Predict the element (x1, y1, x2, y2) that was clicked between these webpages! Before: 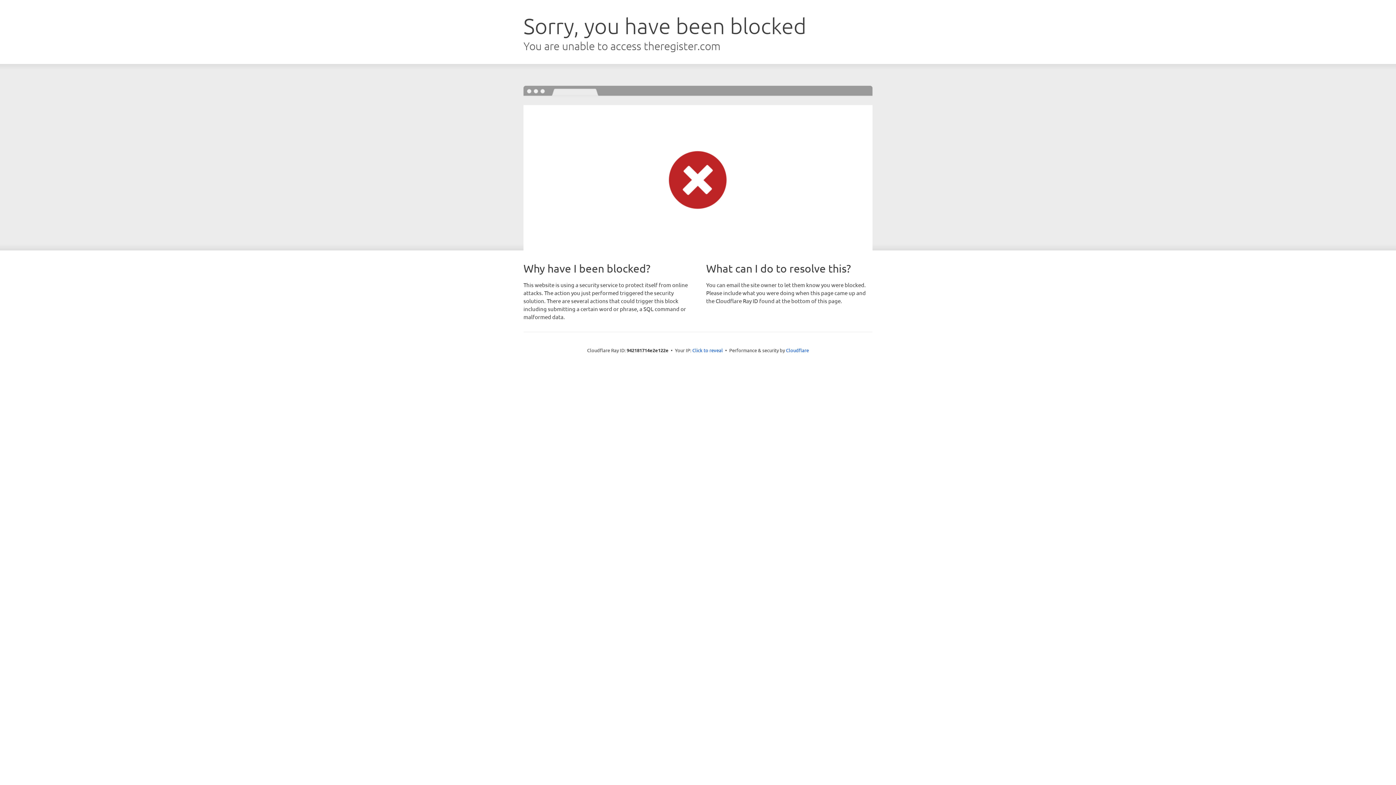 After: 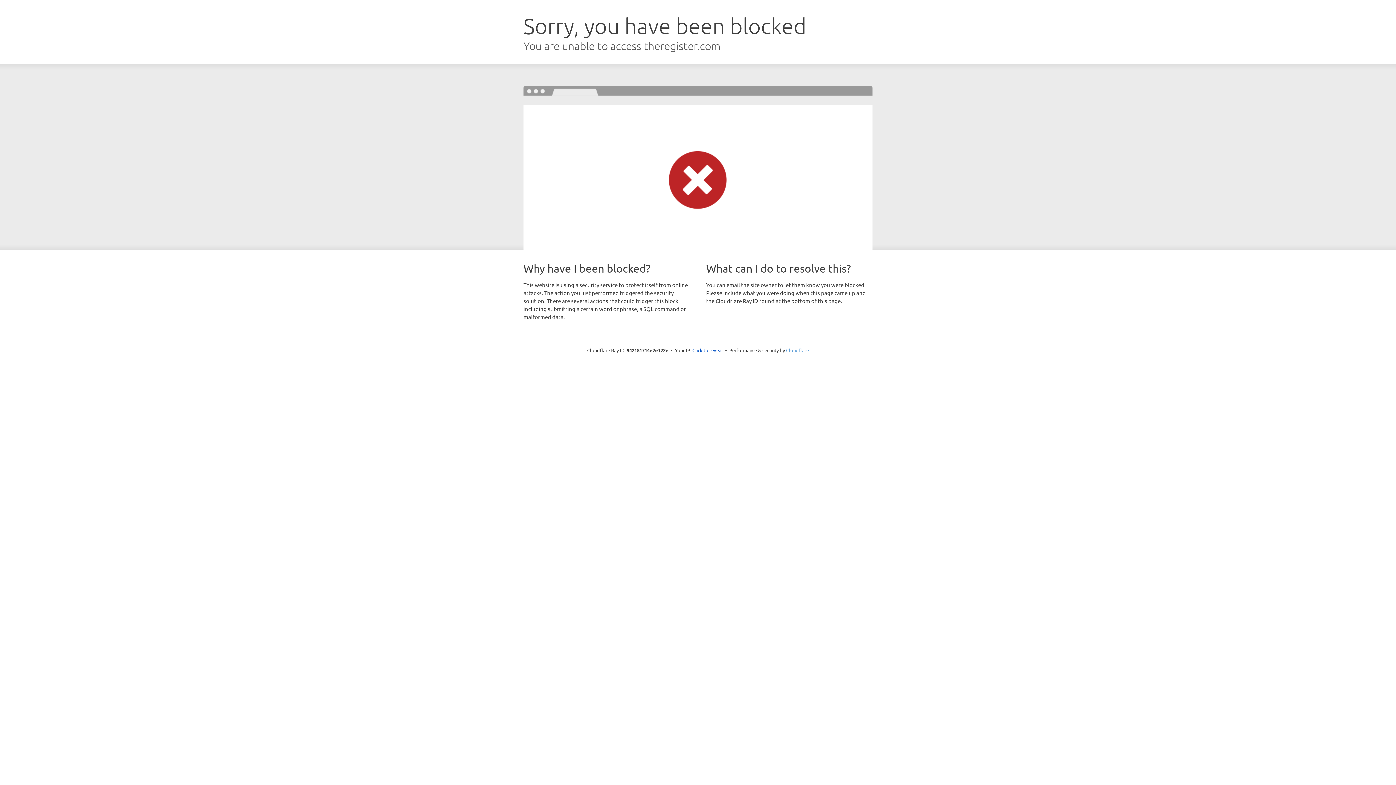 Action: label: Cloudflare bbox: (786, 347, 809, 353)